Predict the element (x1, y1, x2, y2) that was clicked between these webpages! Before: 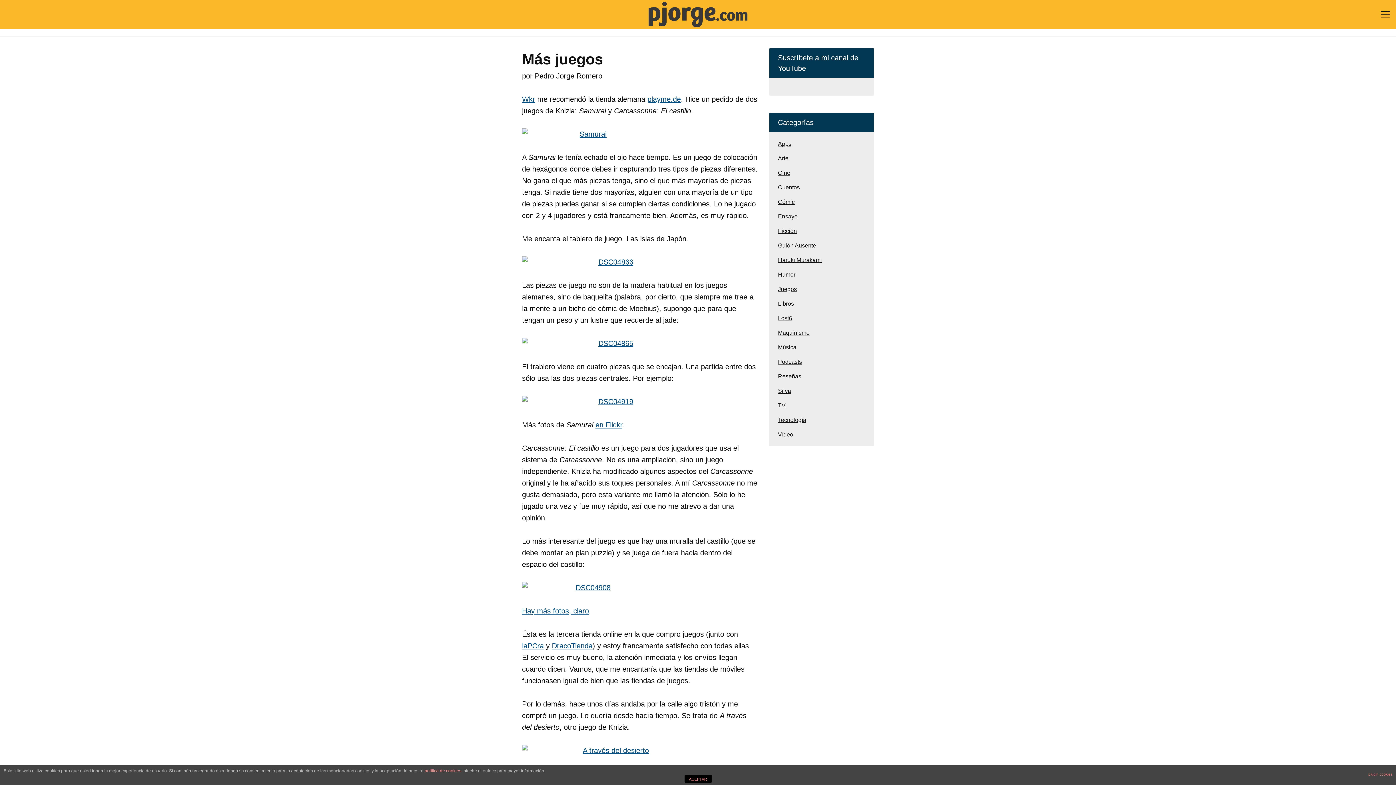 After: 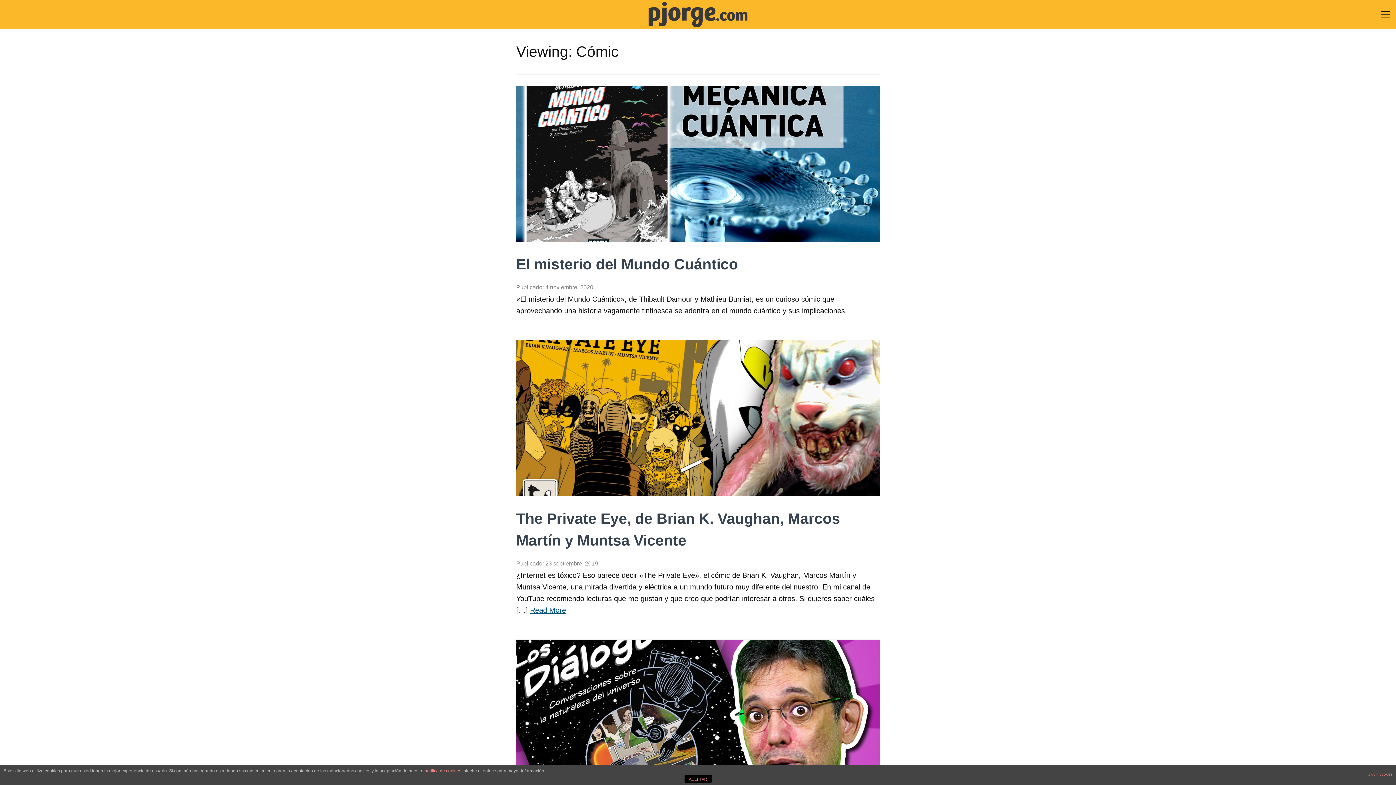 Action: label: Cómic bbox: (778, 194, 865, 209)